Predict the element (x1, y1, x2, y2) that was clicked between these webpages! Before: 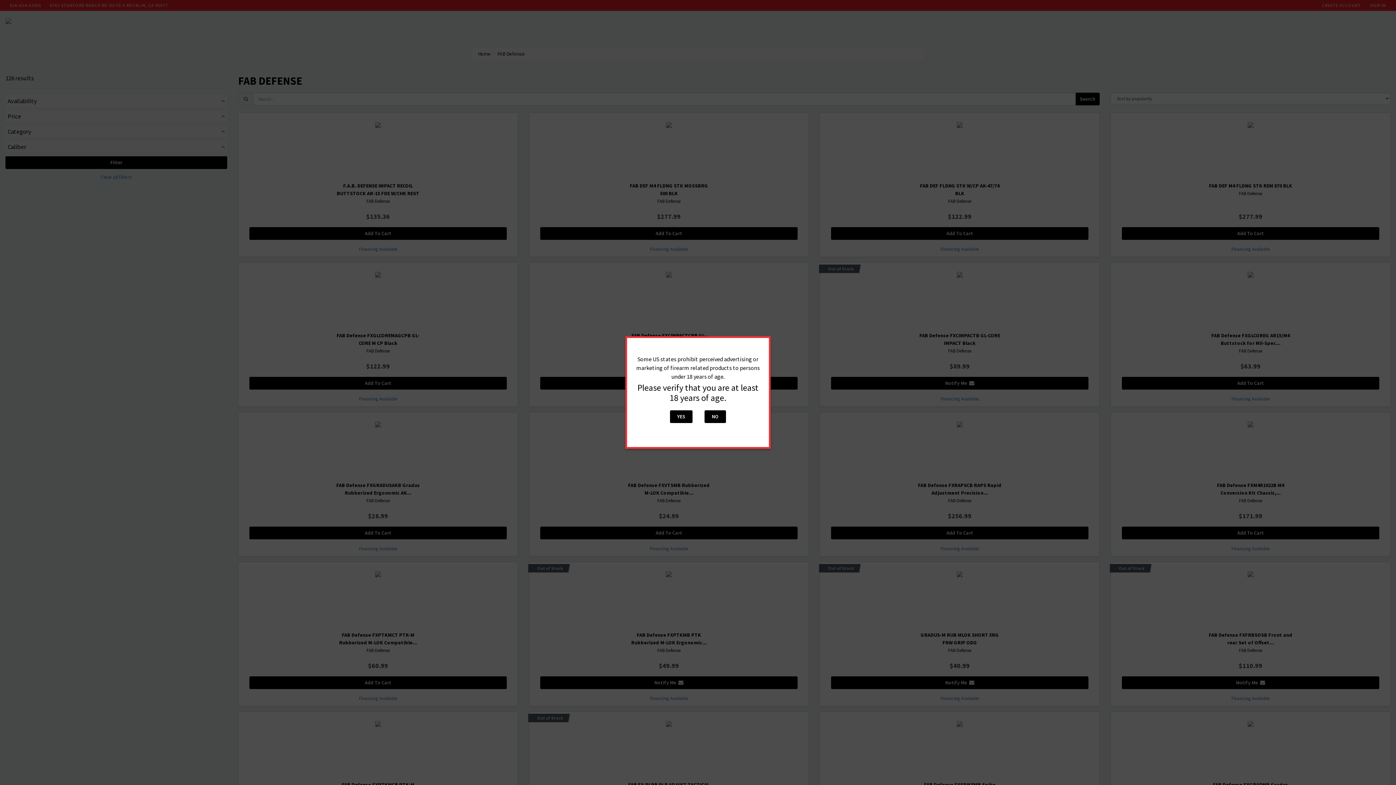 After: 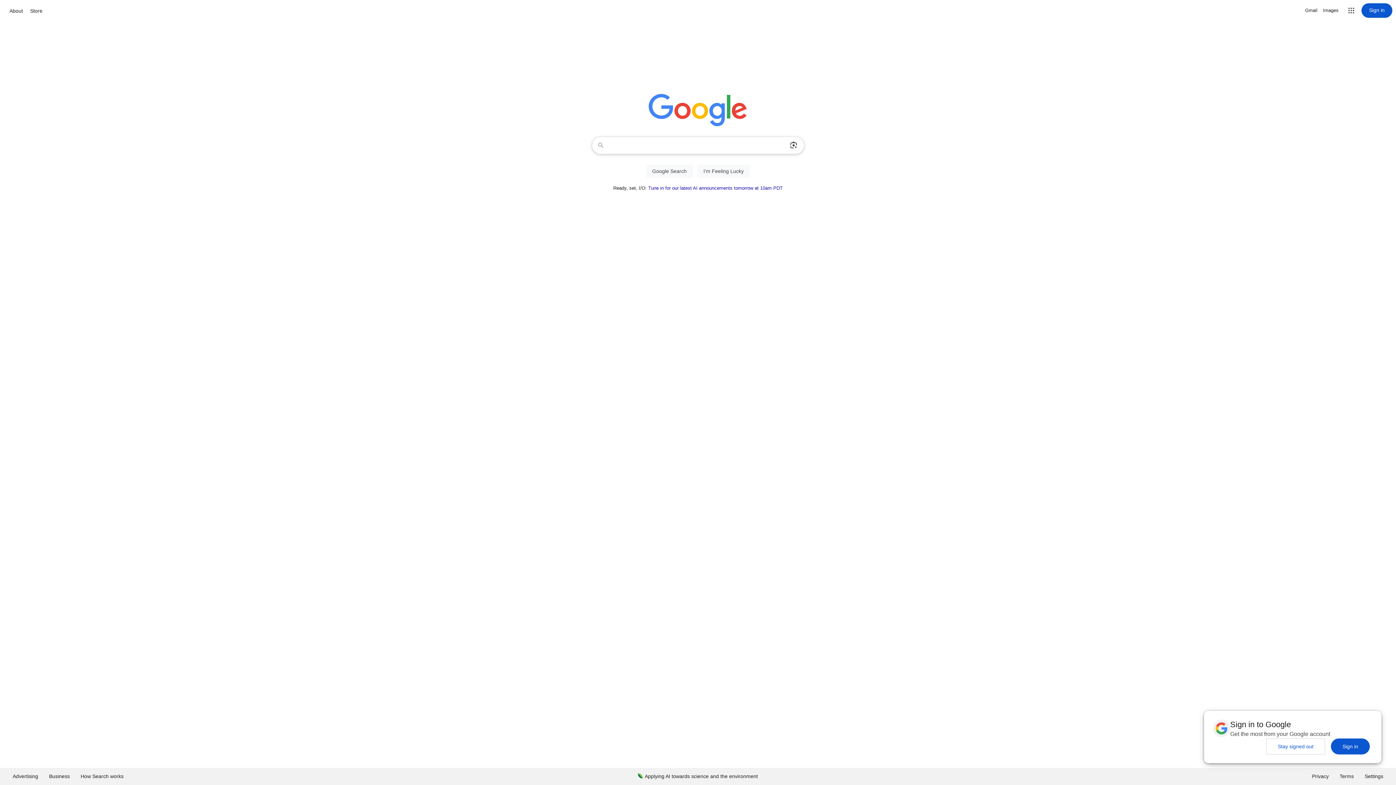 Action: label: NO bbox: (704, 410, 726, 423)